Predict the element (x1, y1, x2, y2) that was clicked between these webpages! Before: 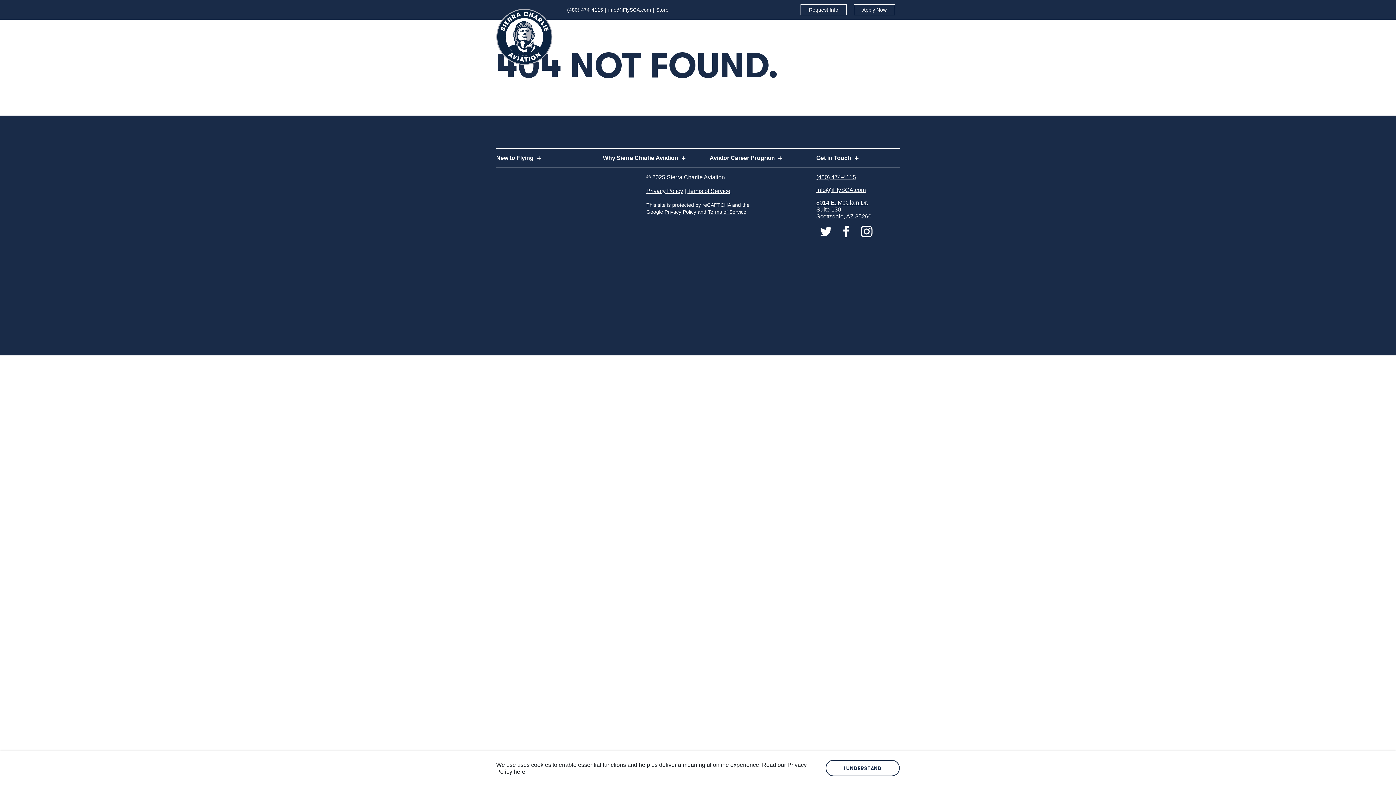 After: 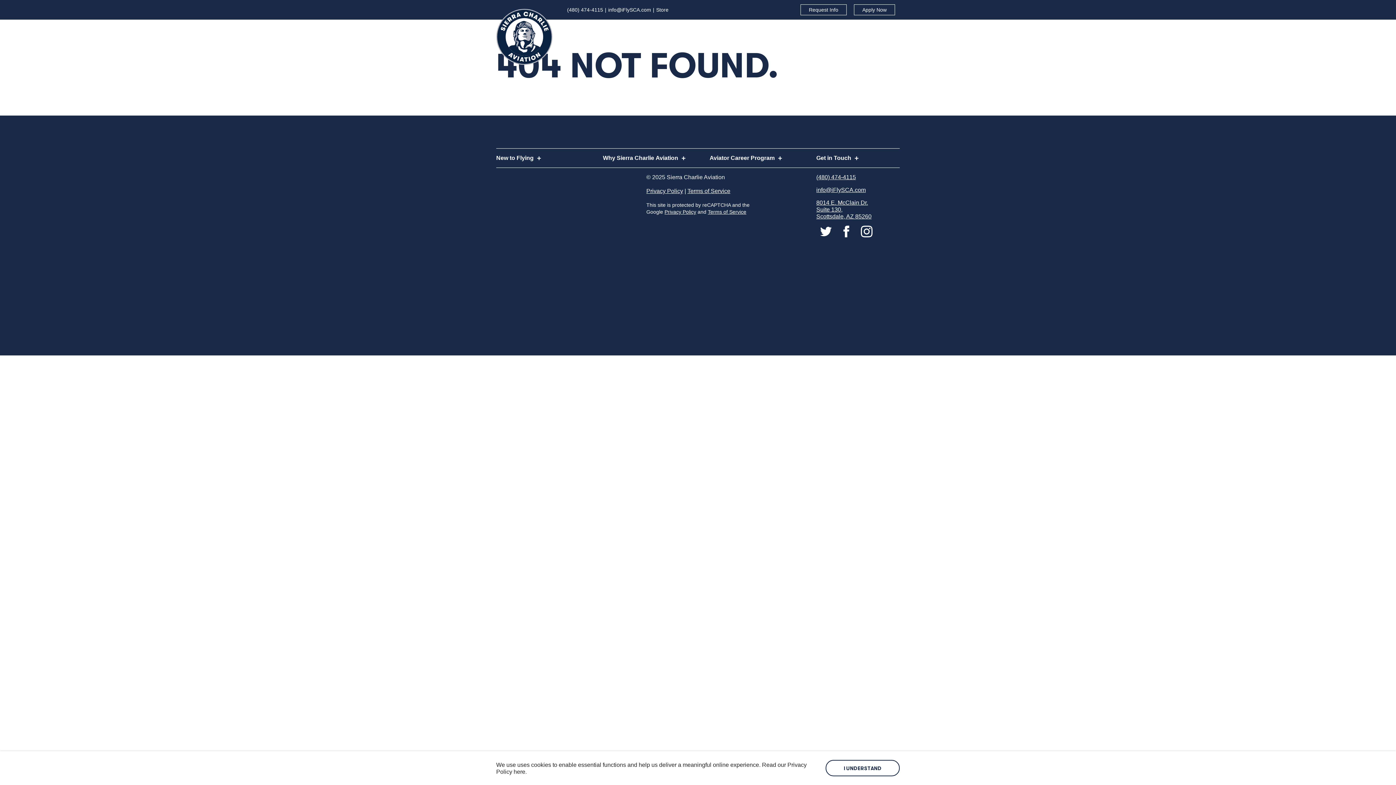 Action: label: Privacy Policy bbox: (664, 208, 696, 214)